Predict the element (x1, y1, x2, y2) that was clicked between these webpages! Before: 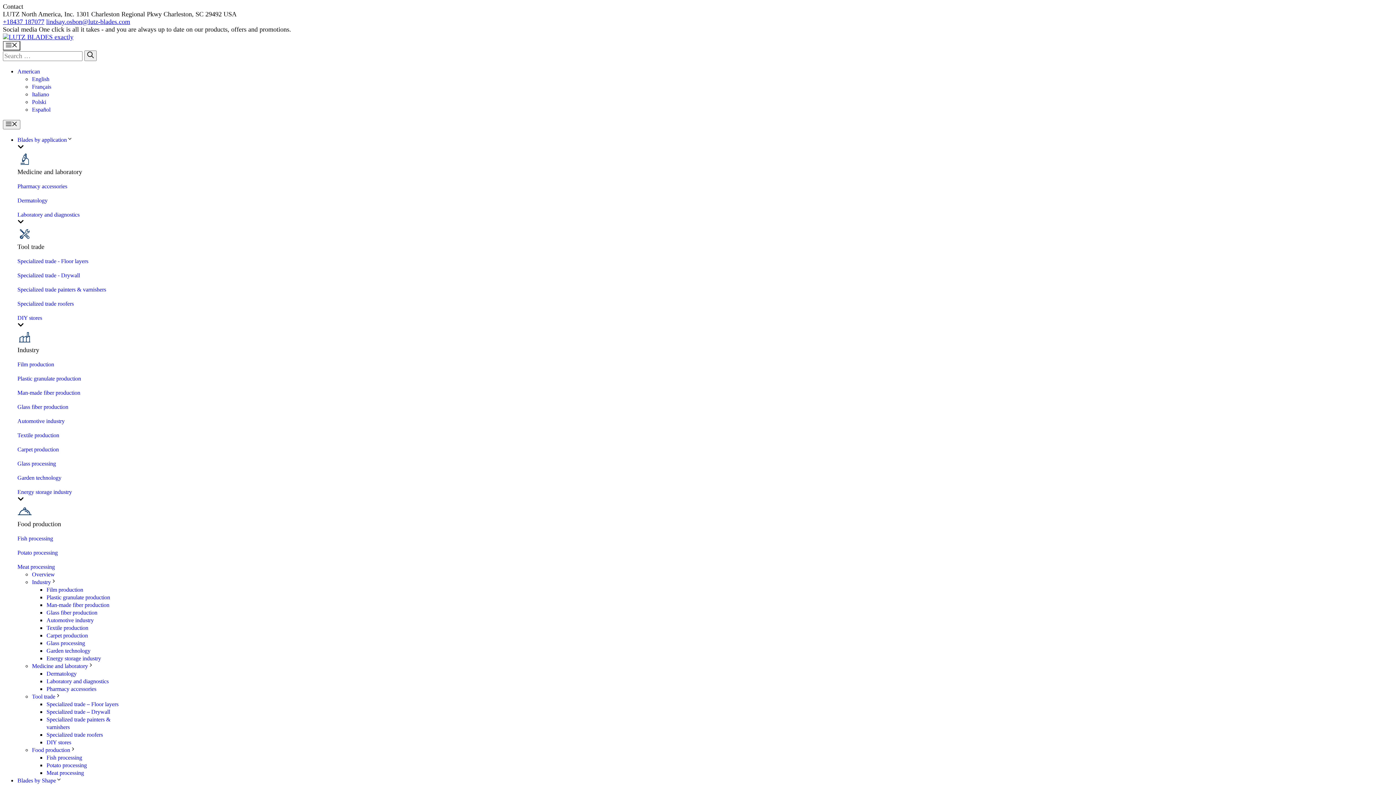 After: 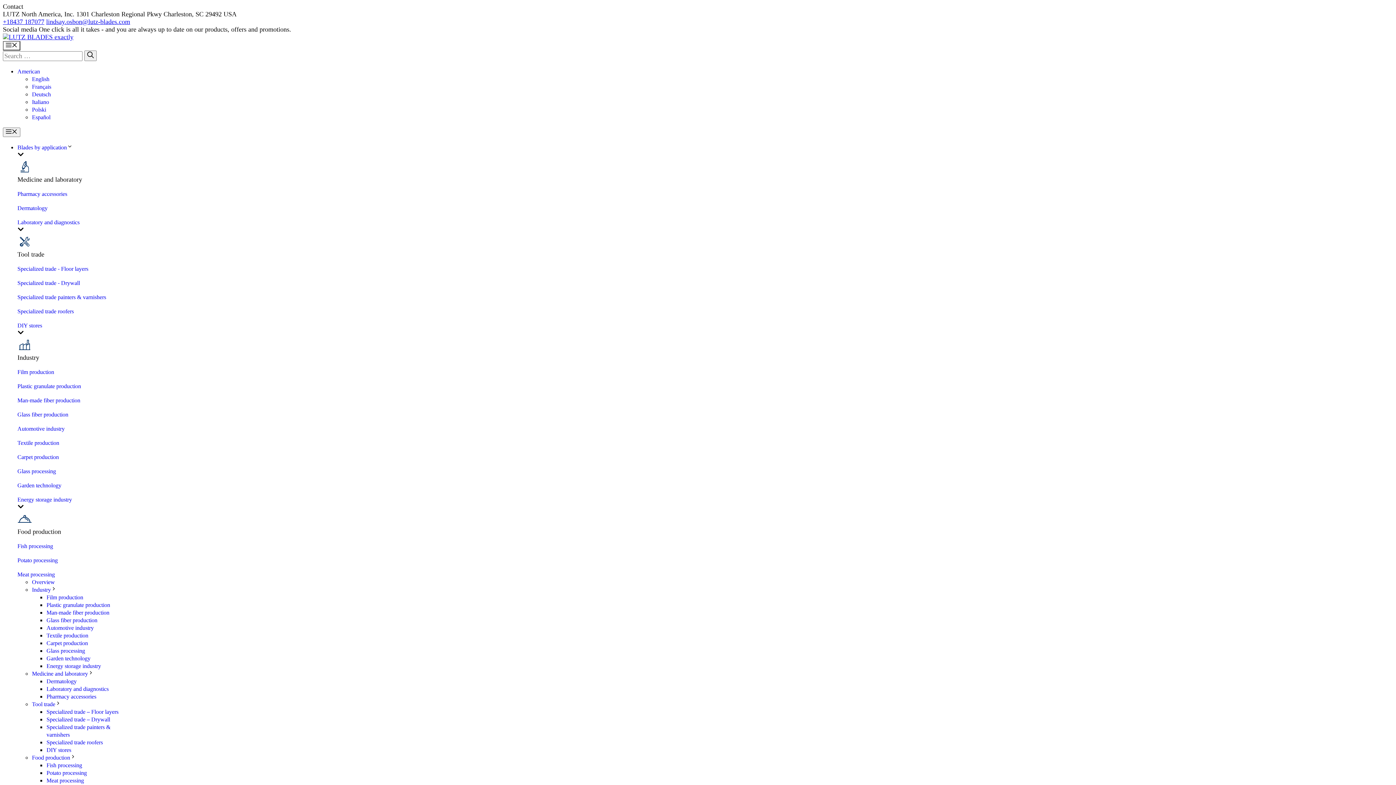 Action: bbox: (46, 709, 110, 715) label: Specialized trade – Drywall